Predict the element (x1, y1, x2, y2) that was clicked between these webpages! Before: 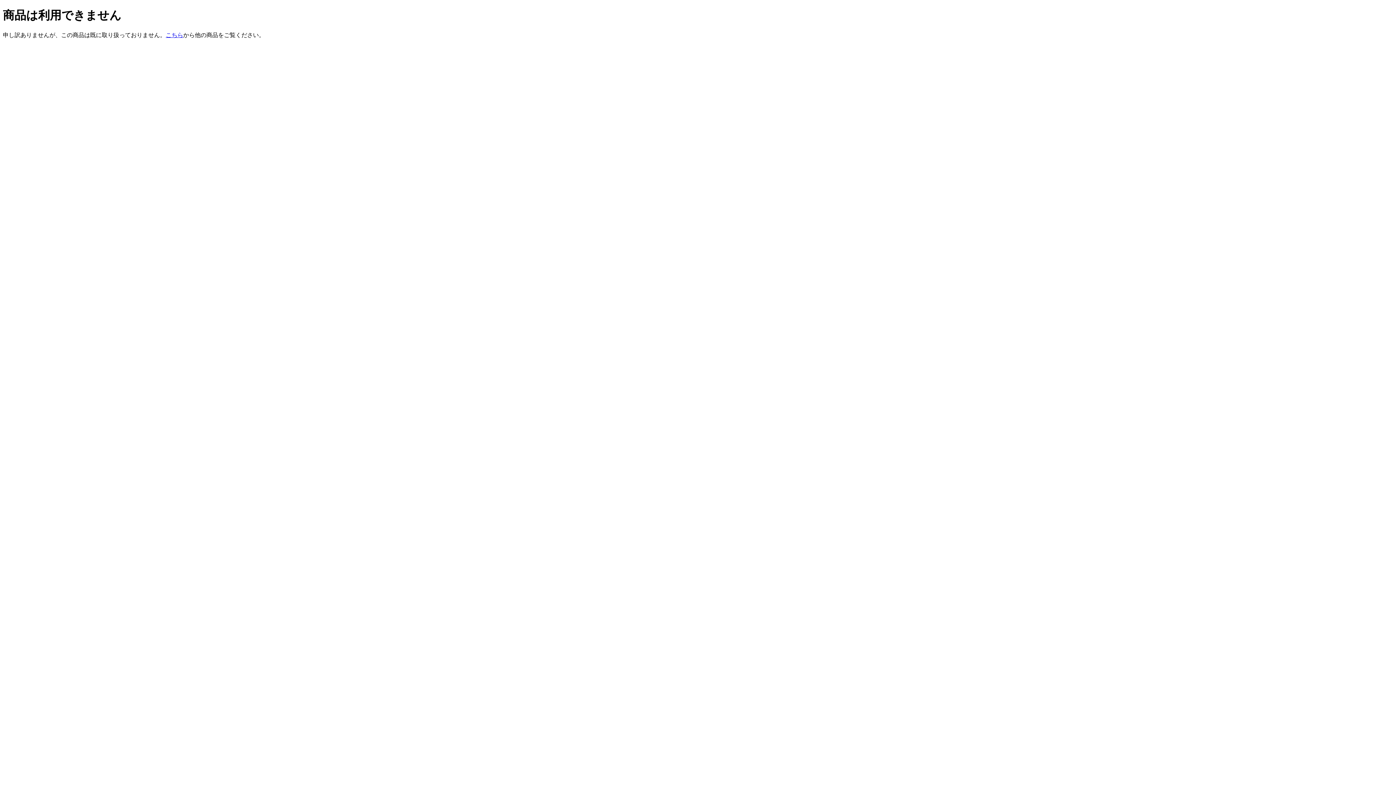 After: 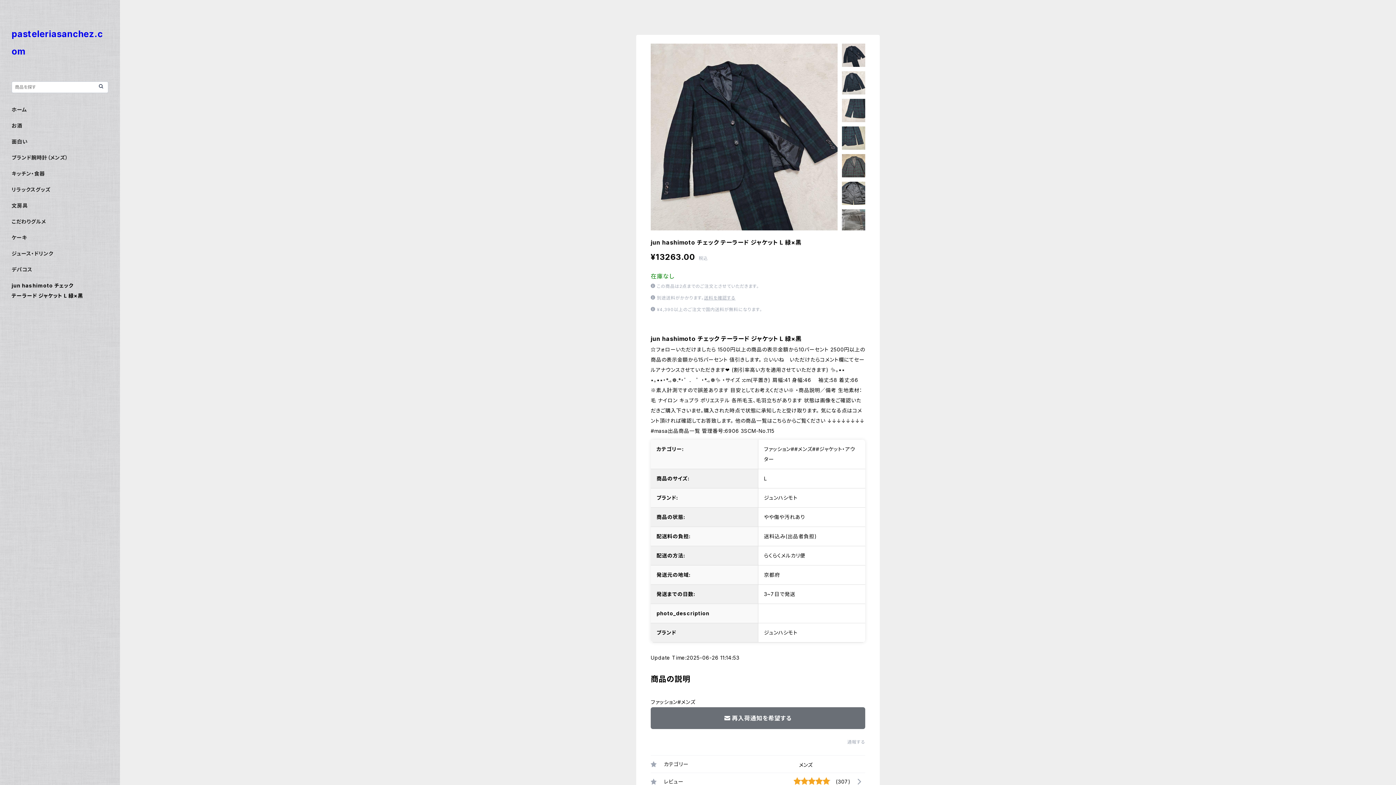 Action: label: こちら bbox: (165, 31, 183, 38)